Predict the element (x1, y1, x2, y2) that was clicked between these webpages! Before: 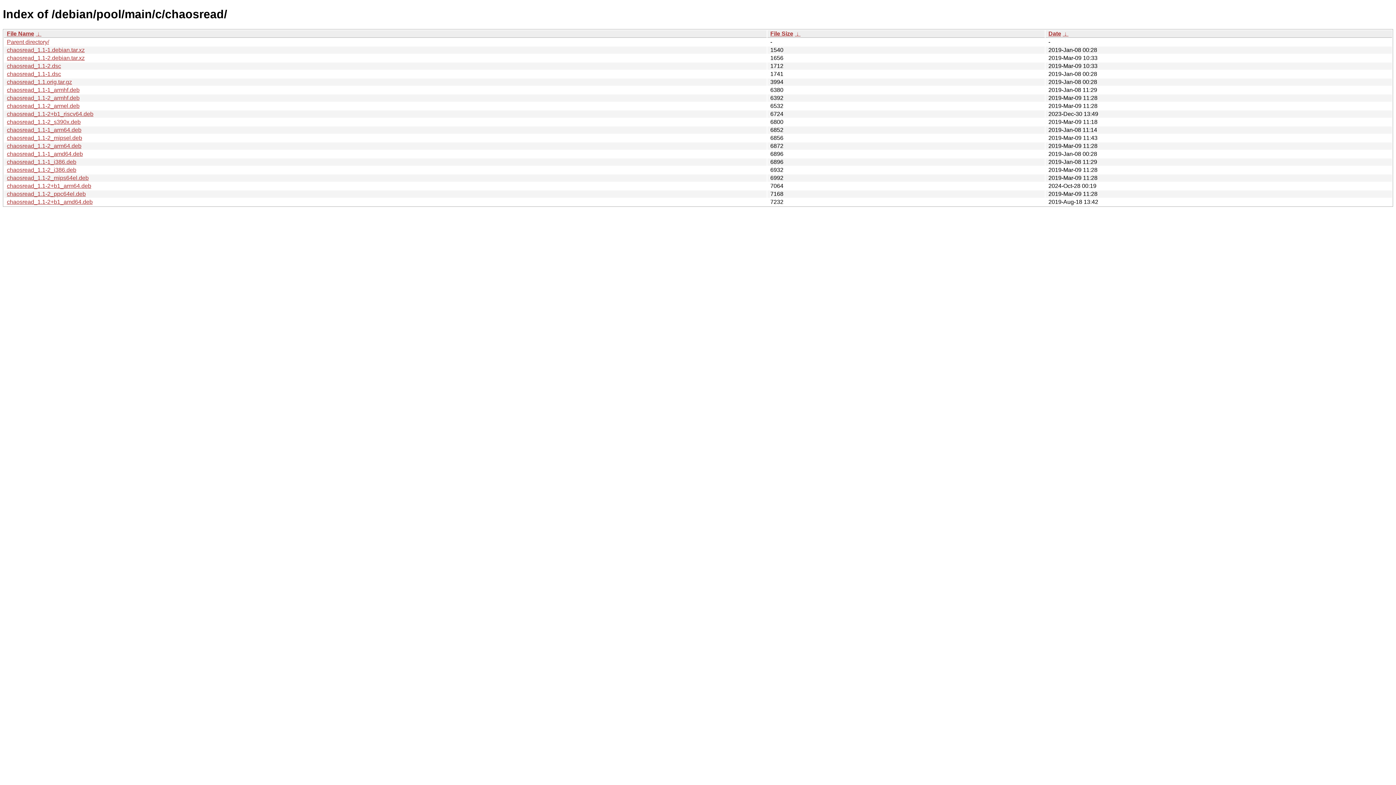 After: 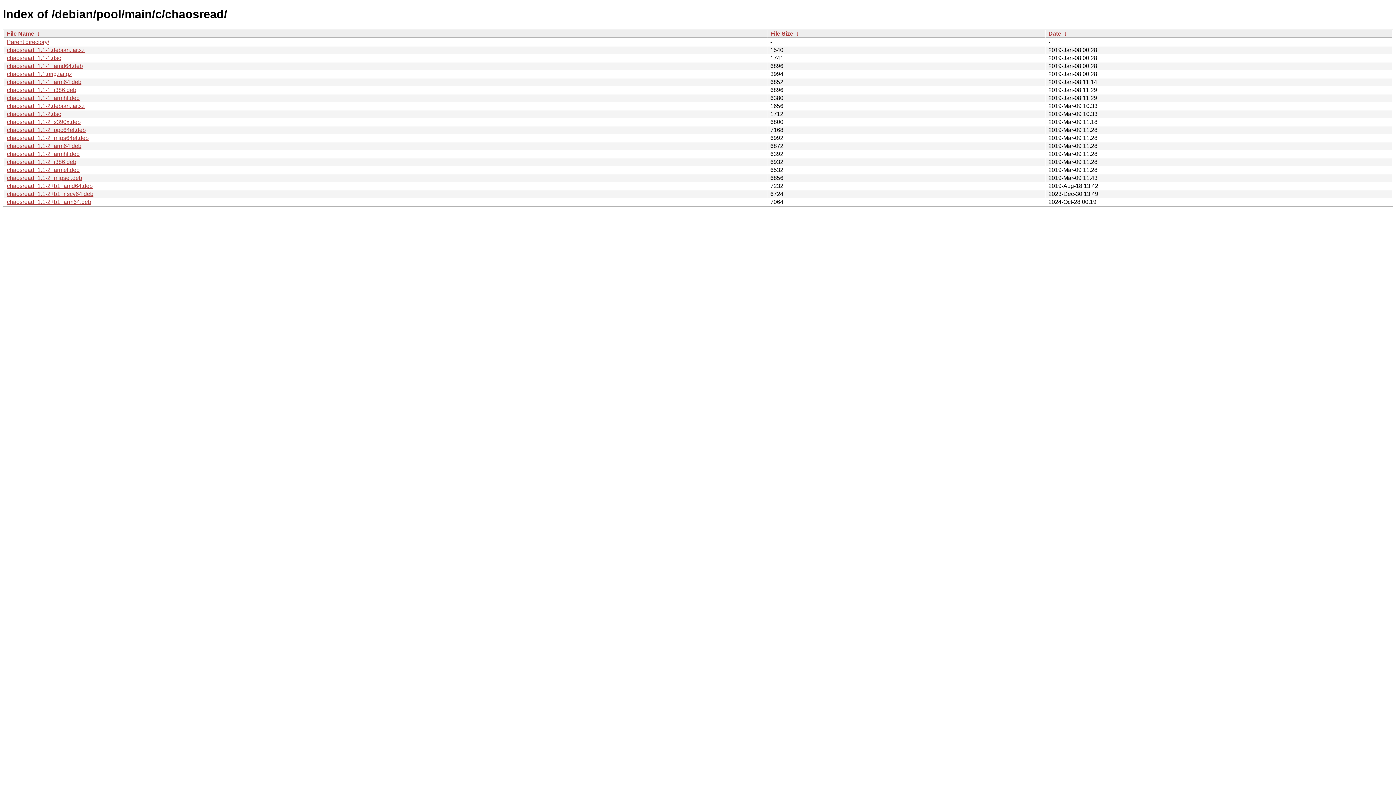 Action: label: Date bbox: (1048, 30, 1061, 36)